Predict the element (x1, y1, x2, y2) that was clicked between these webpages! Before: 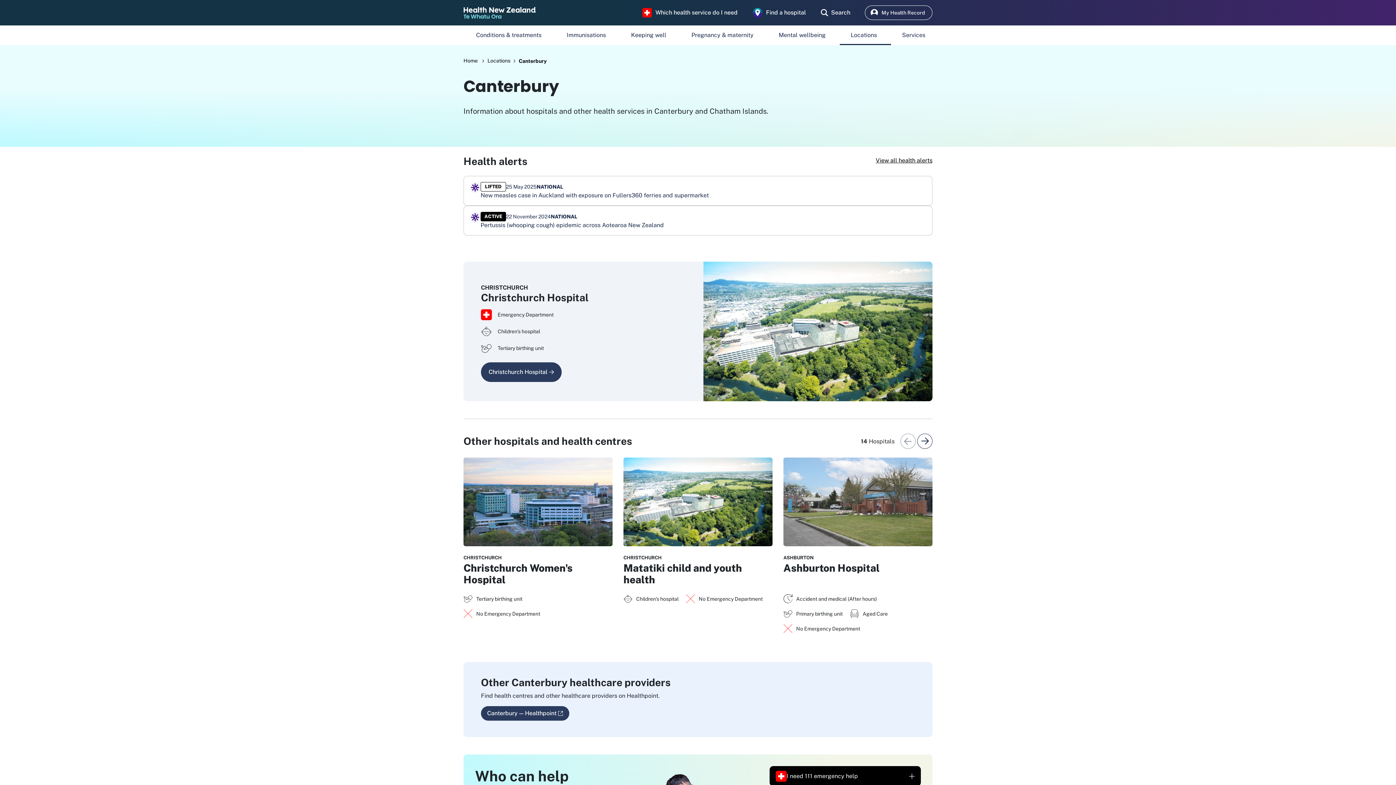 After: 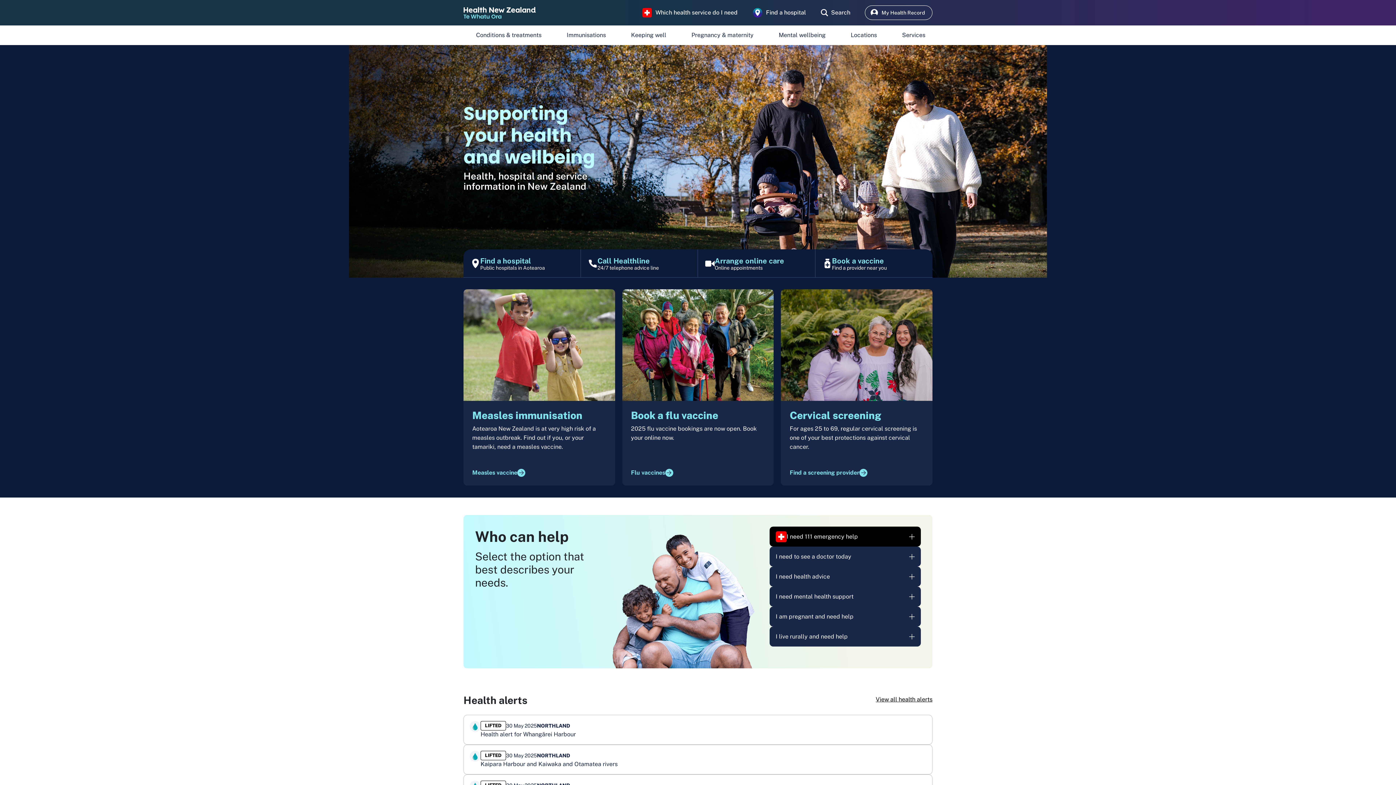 Action: bbox: (463, 57, 477, 63) label: Home